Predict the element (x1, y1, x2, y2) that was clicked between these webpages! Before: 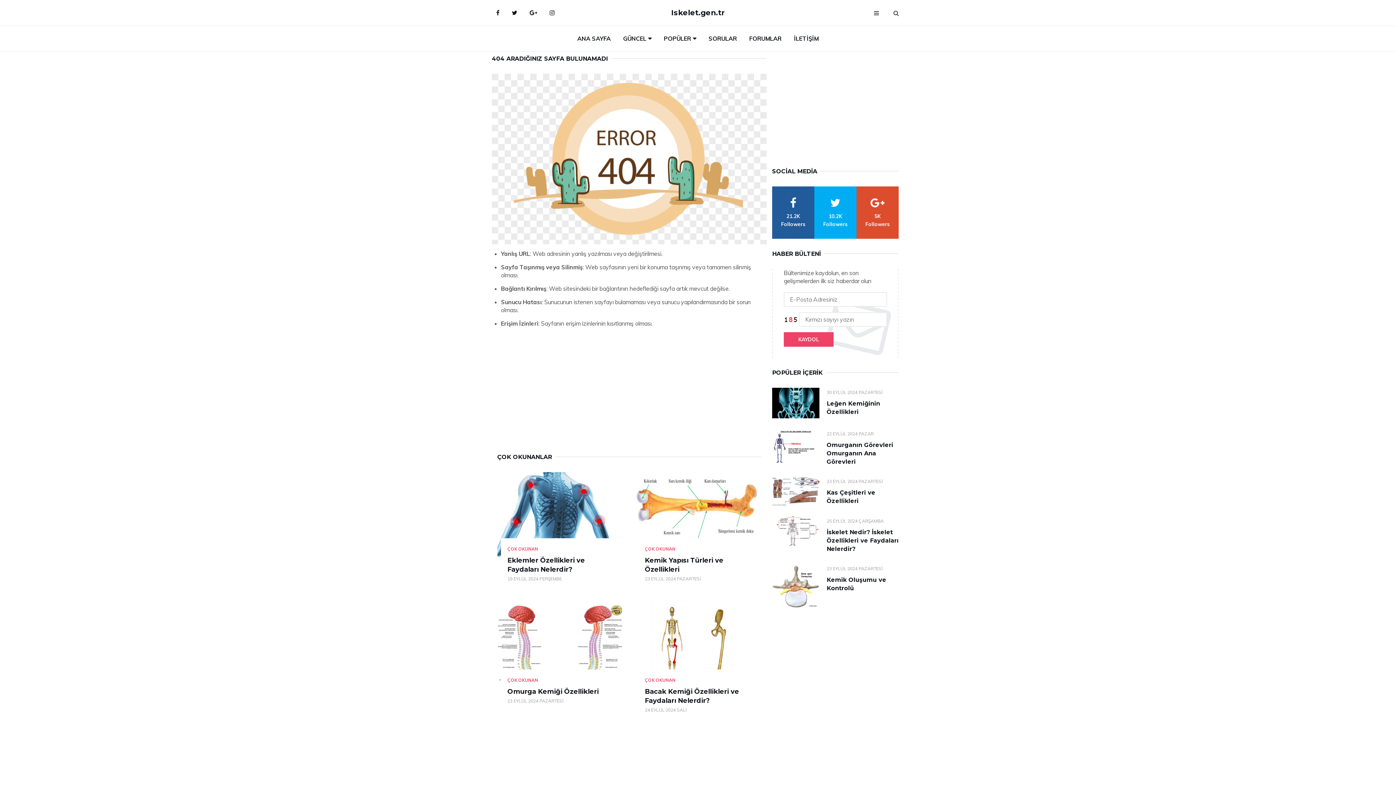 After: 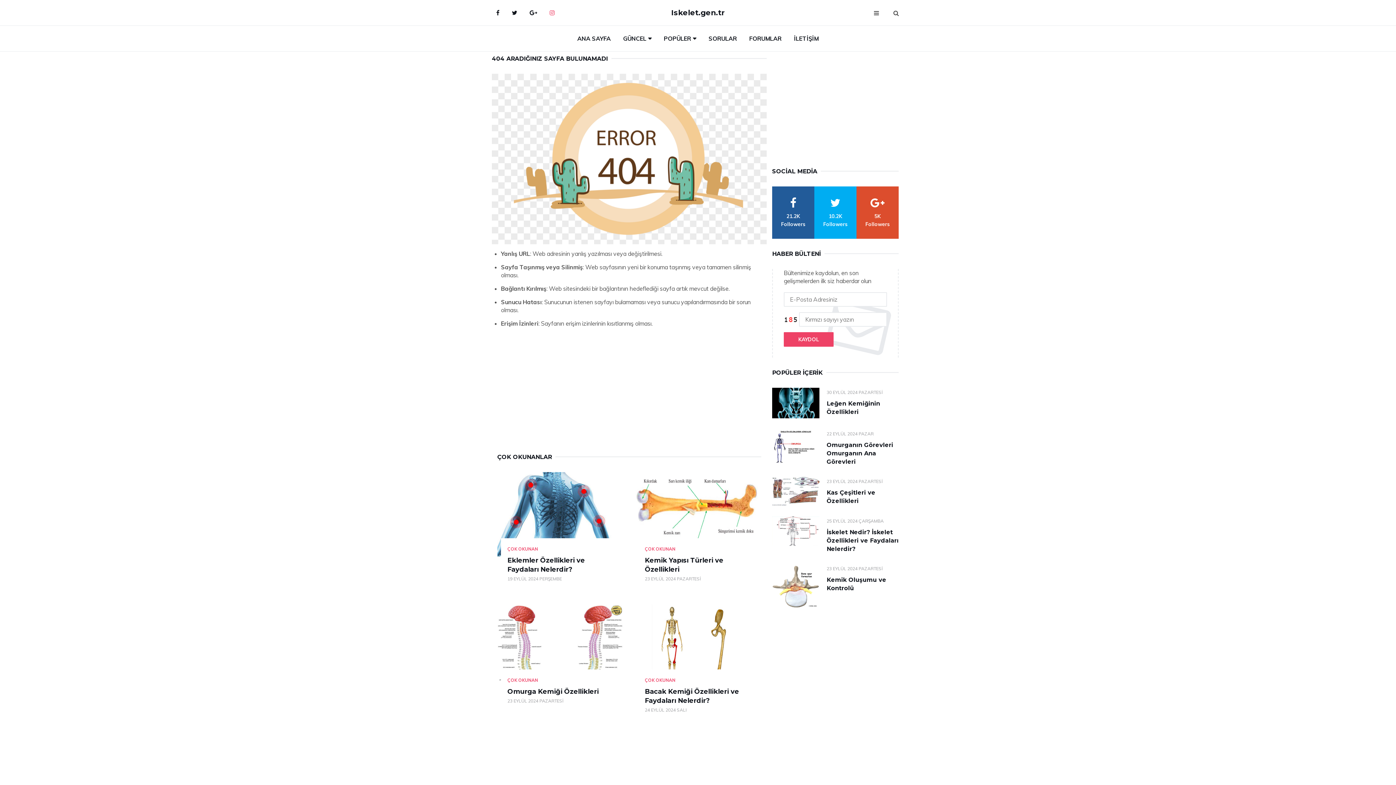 Action: label: Instagram bbox: (544, 3, 560, 21)